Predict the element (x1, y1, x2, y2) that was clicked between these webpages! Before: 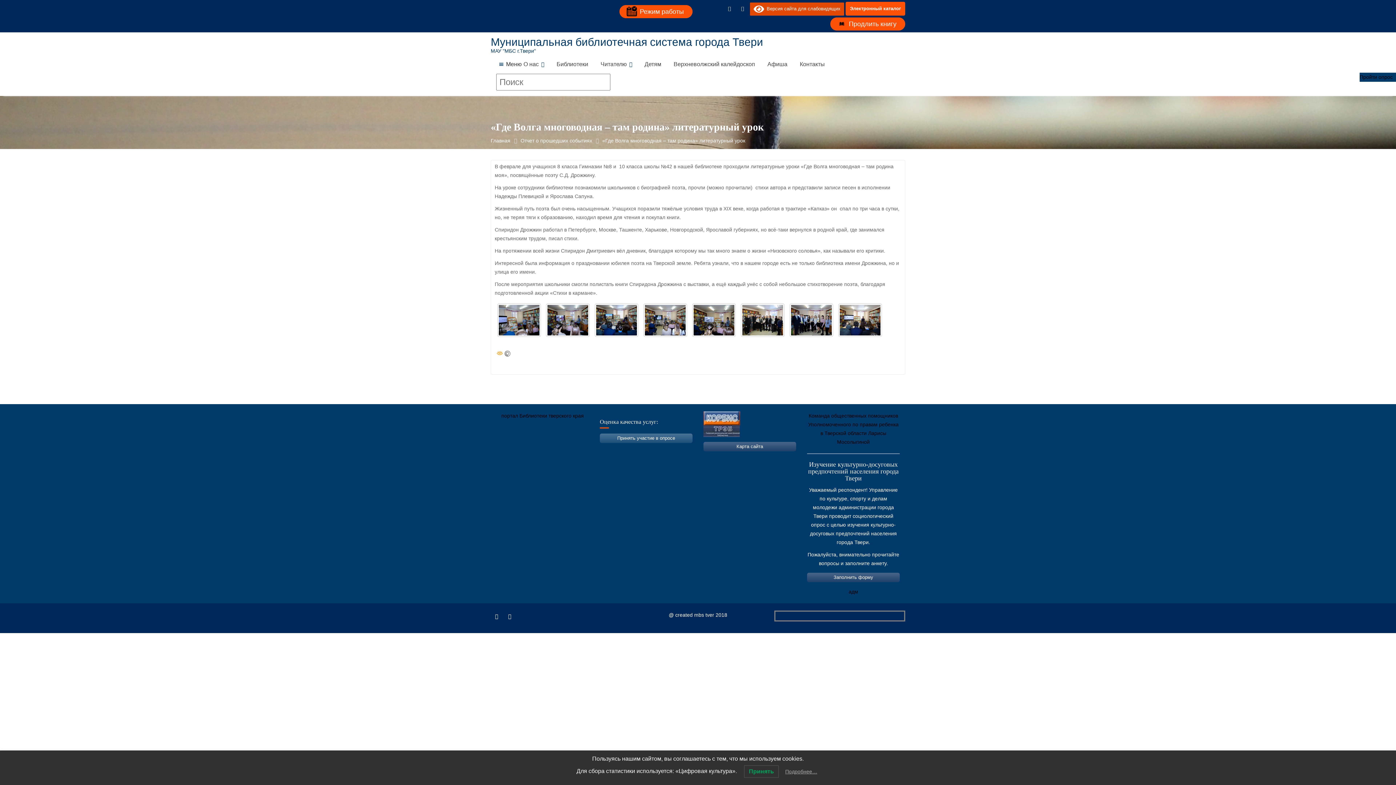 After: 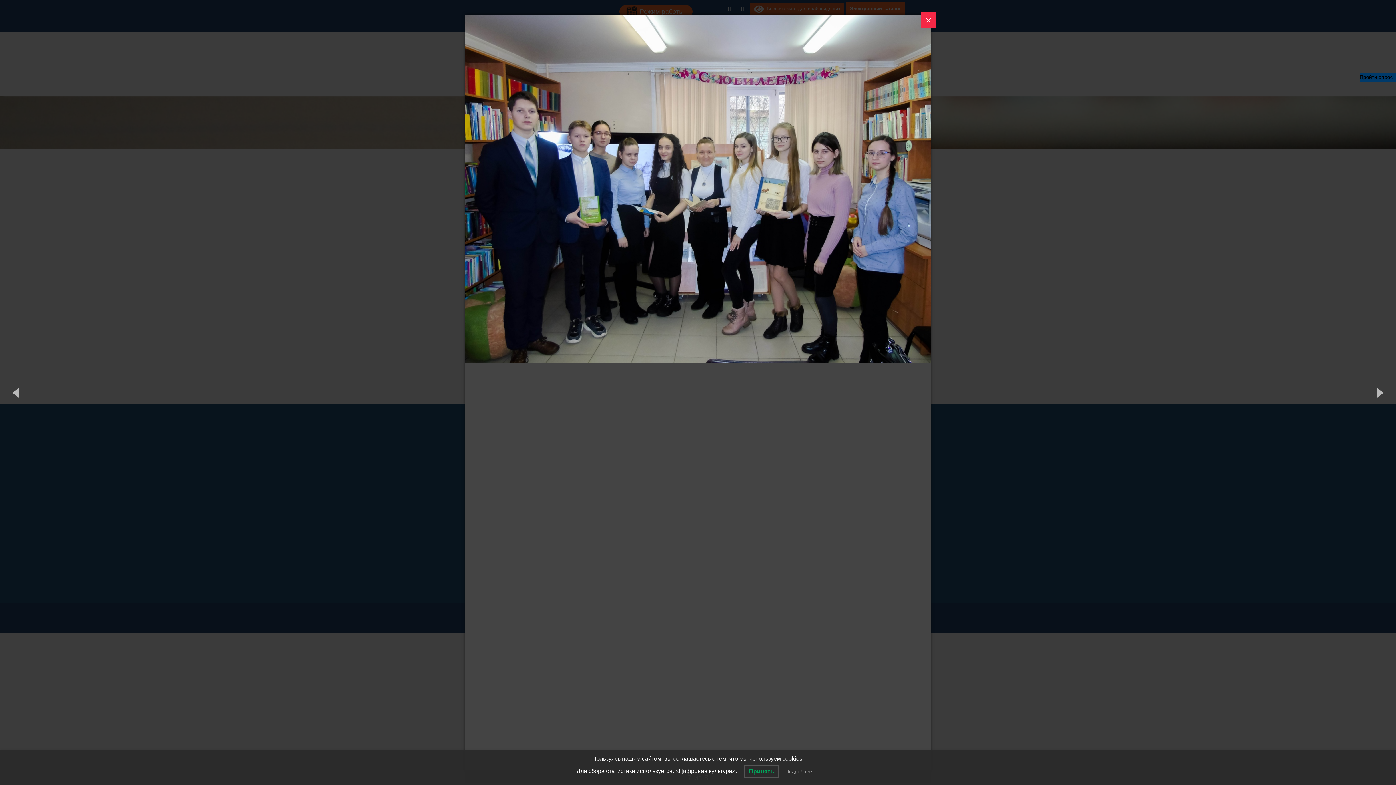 Action: bbox: (789, 303, 833, 337)